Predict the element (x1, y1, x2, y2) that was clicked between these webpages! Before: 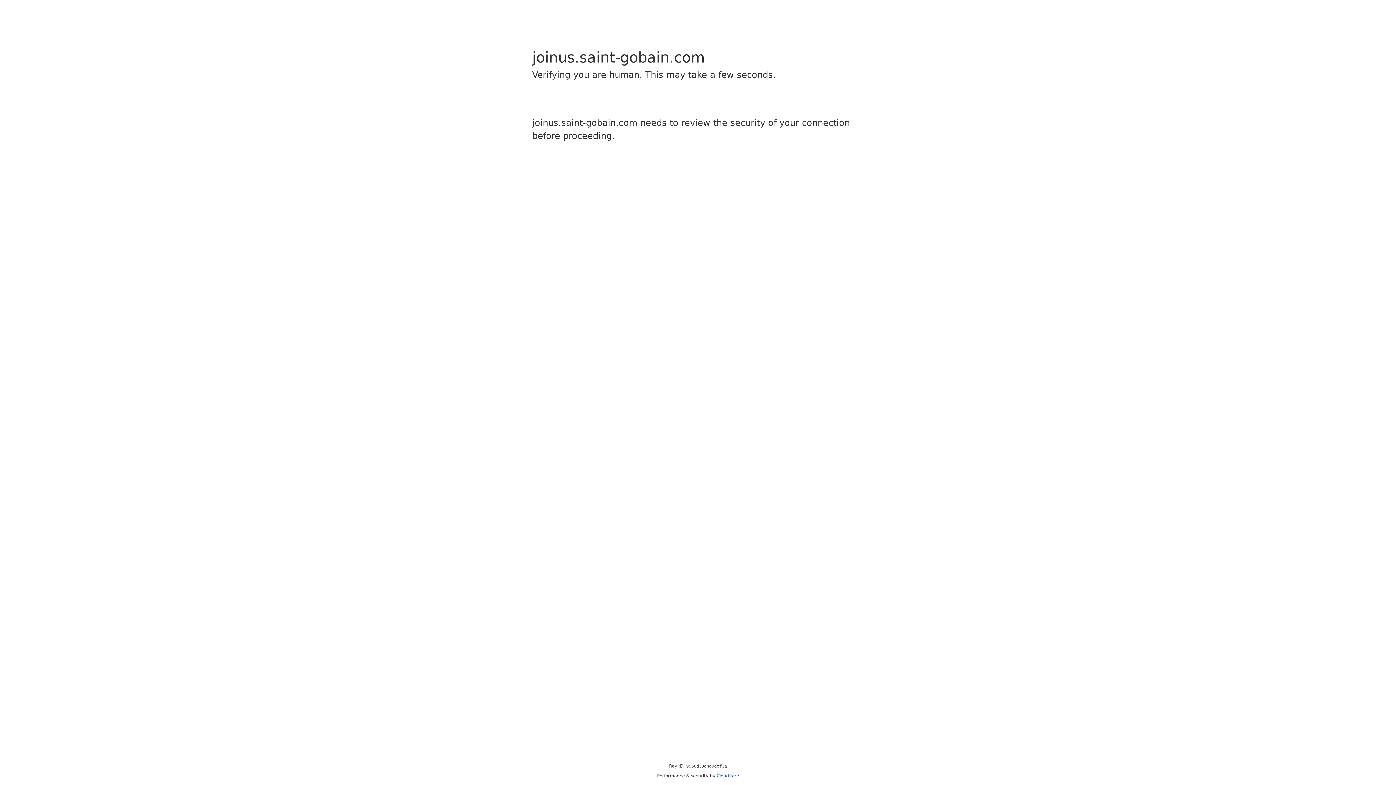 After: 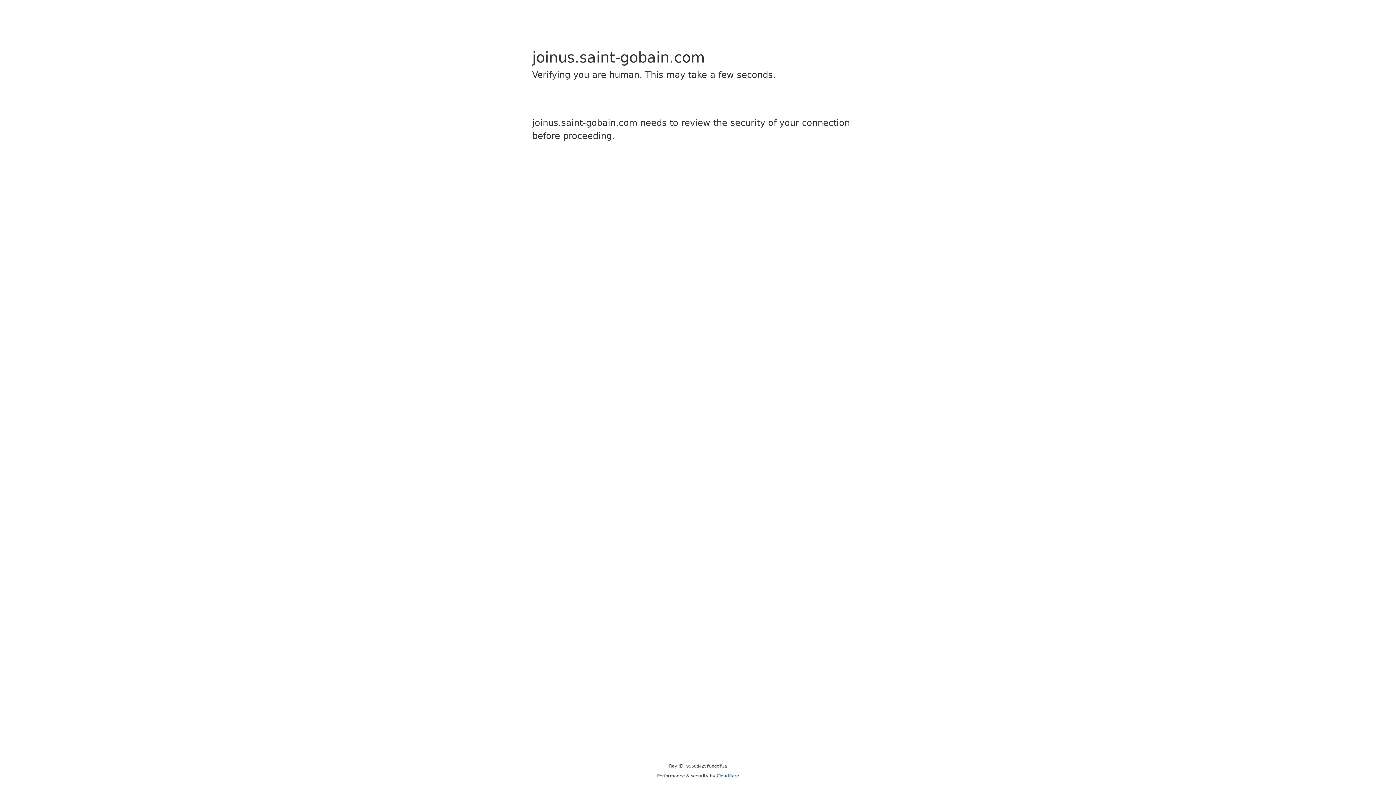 Action: bbox: (716, 773, 739, 778) label: Cloudflare